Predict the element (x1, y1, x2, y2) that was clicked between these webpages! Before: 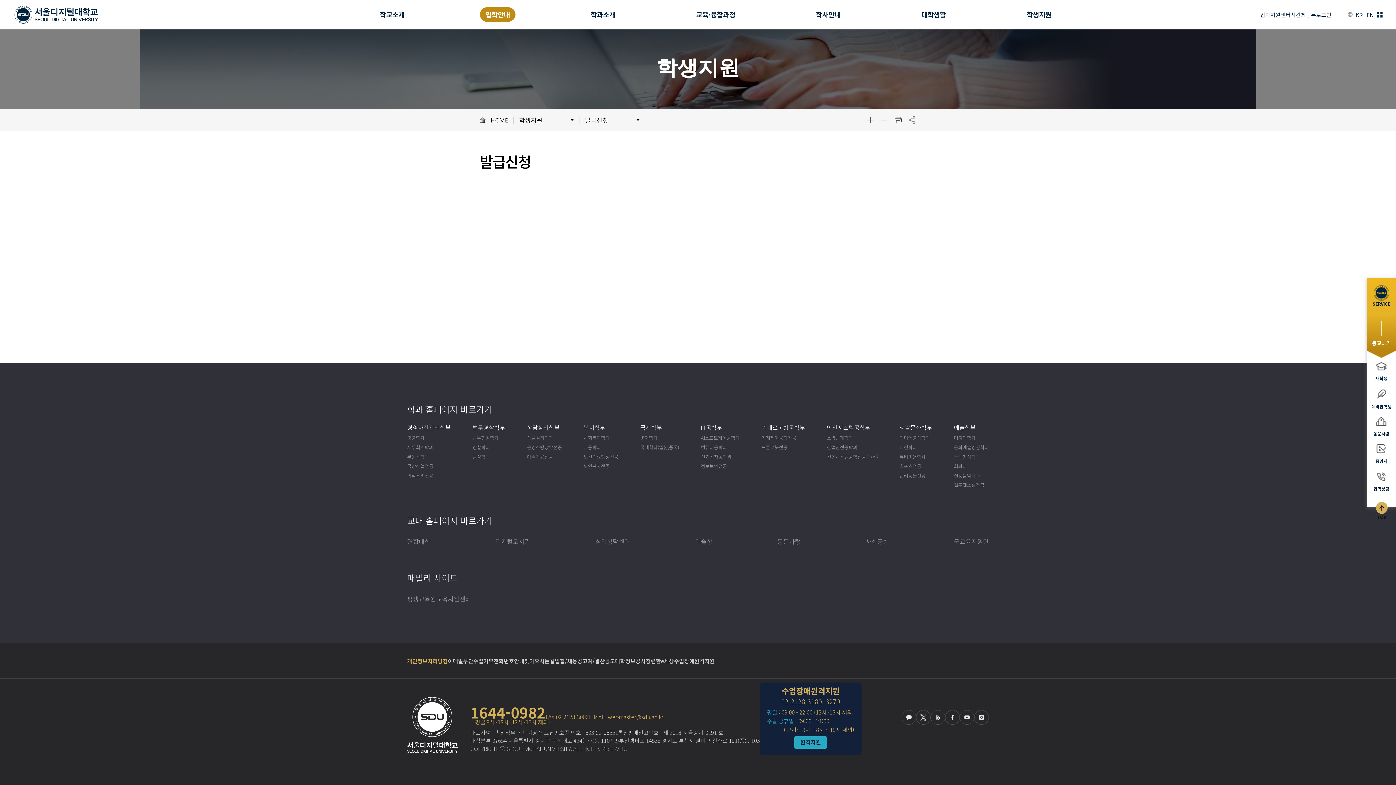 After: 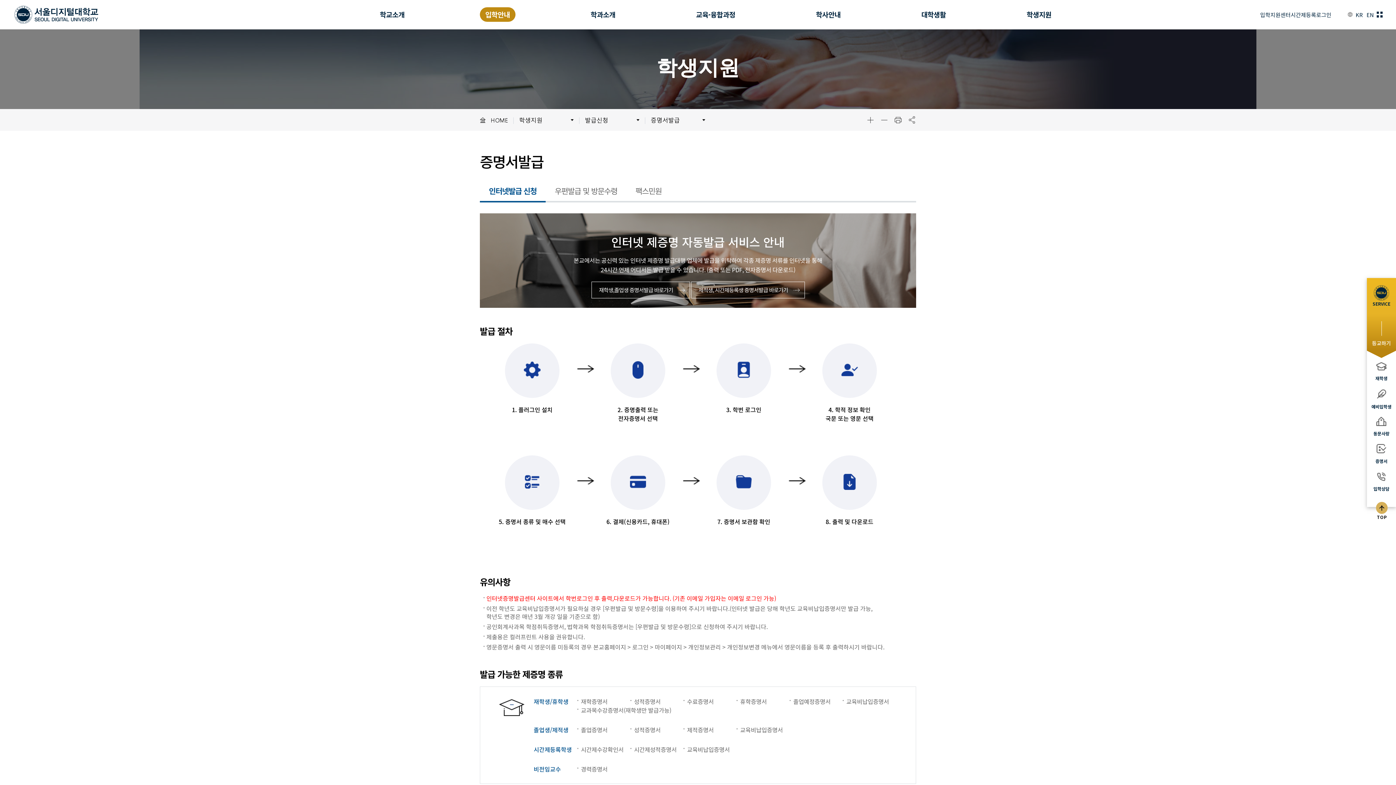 Action: bbox: (1367, 441, 1396, 468) label: 증명서